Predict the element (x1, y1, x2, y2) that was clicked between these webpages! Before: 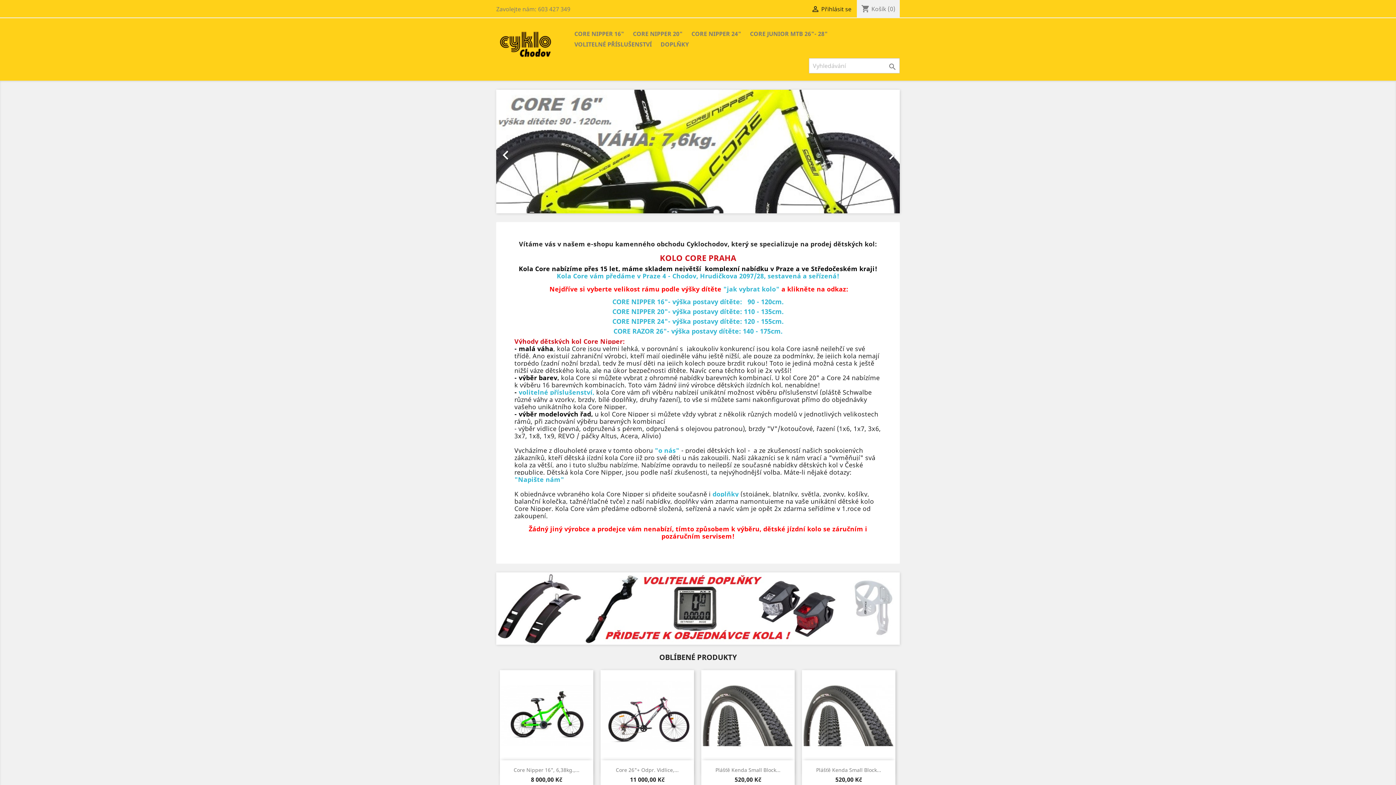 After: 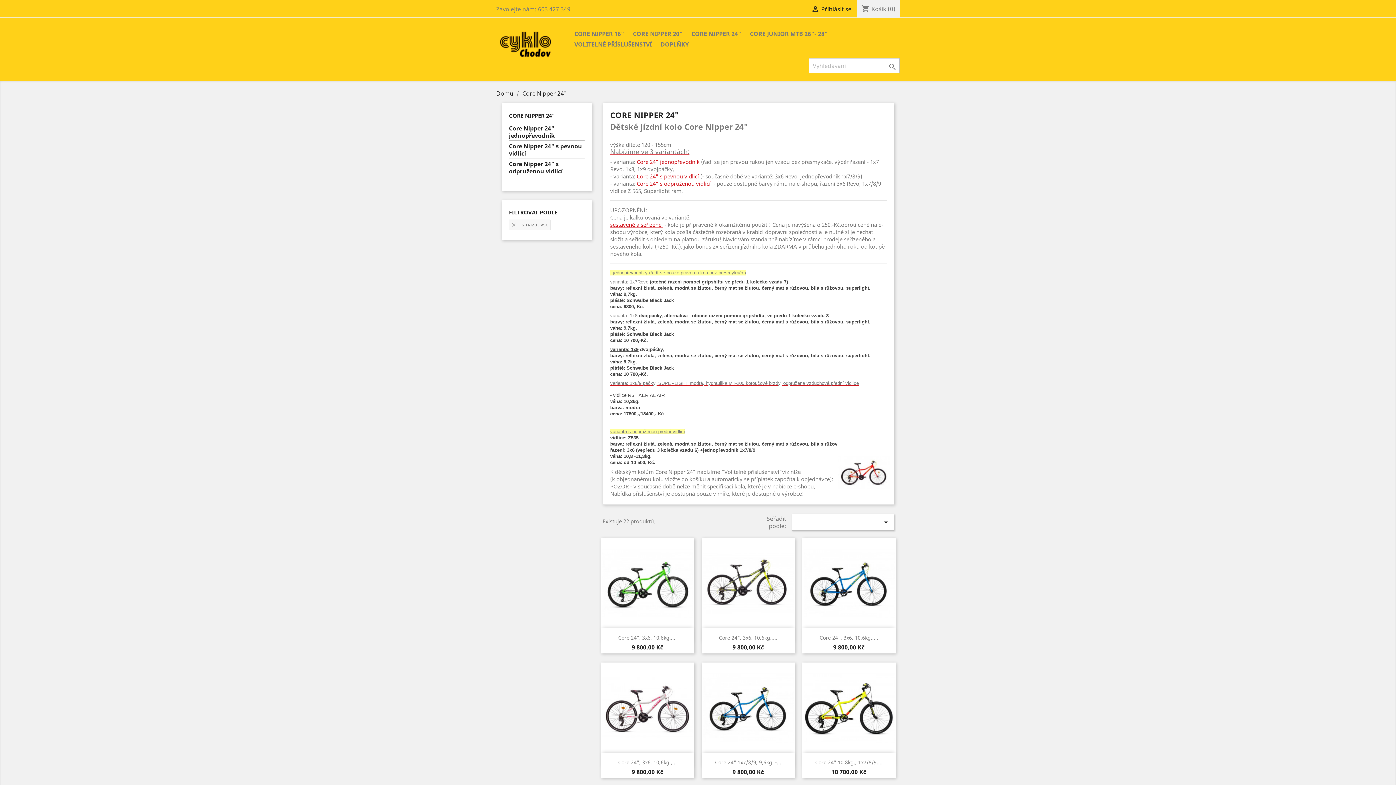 Action: label: CORE NIPPER 24" bbox: (688, 29, 745, 39)